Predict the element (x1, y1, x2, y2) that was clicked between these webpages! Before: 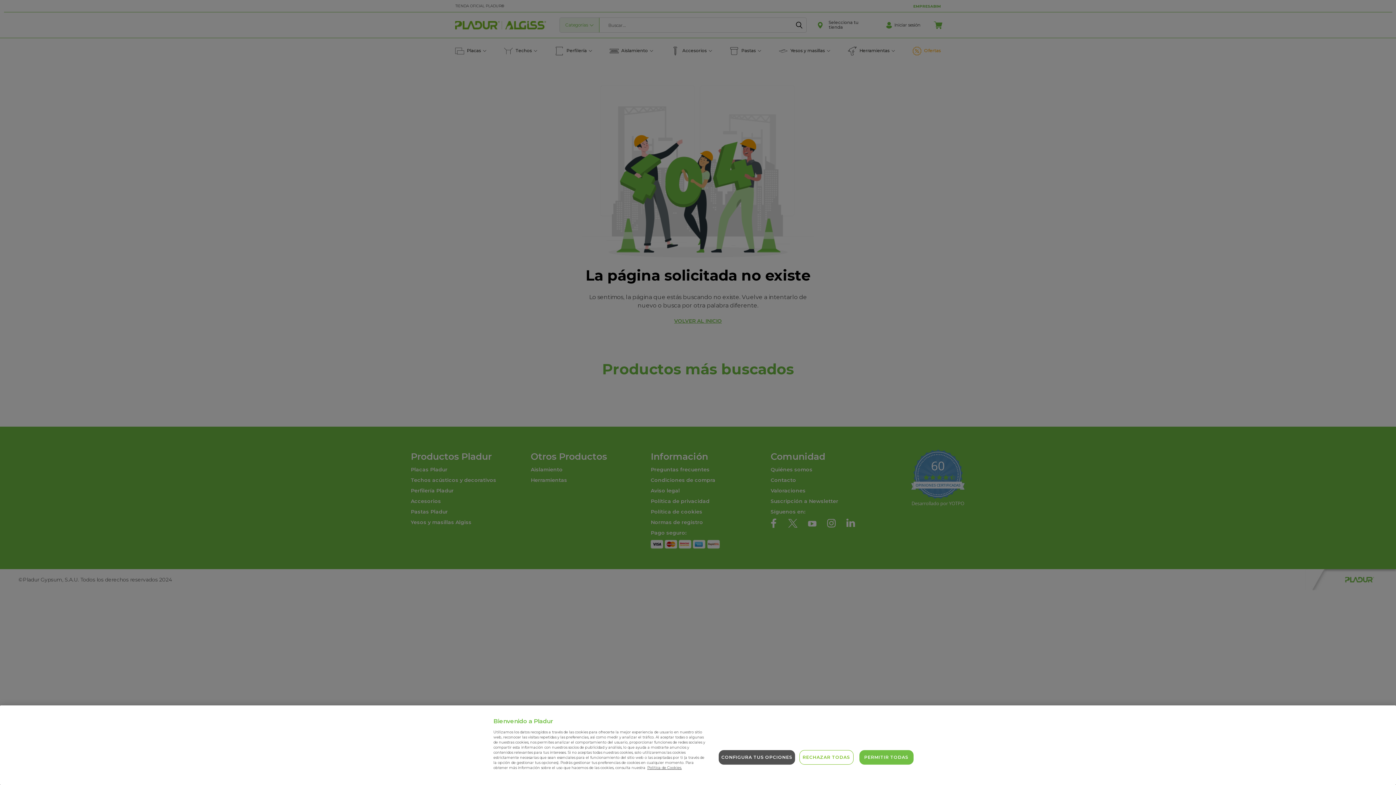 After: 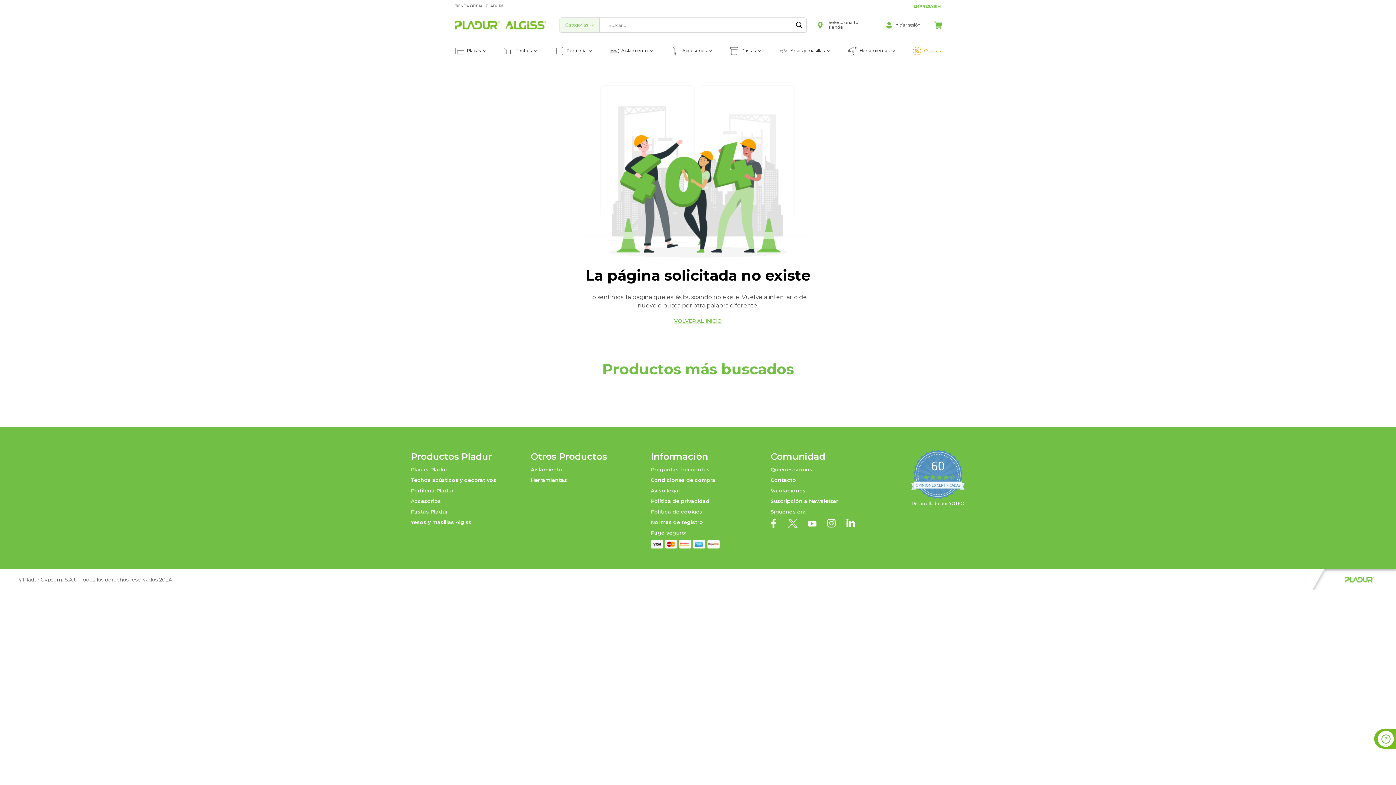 Action: bbox: (799, 750, 853, 764) label: RECHAZAR TODAS